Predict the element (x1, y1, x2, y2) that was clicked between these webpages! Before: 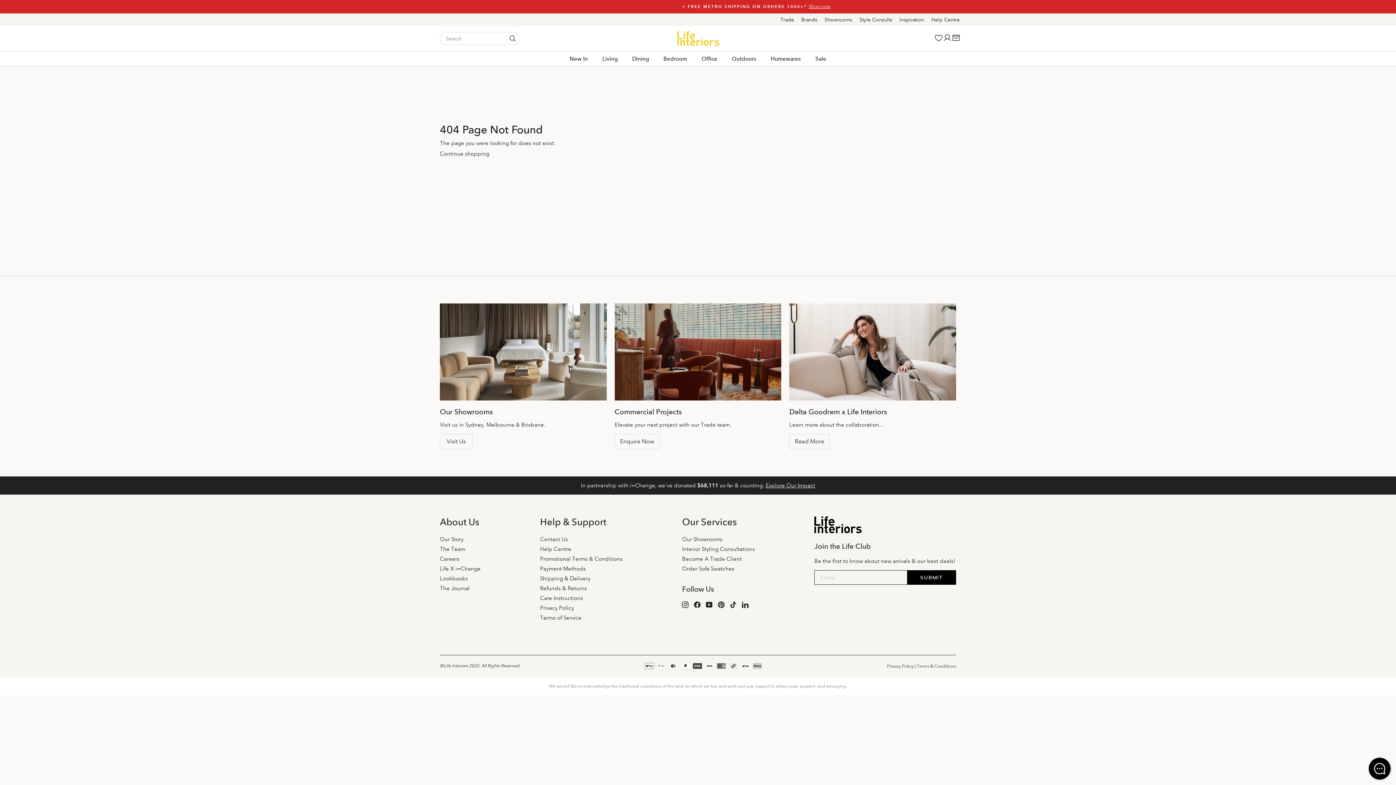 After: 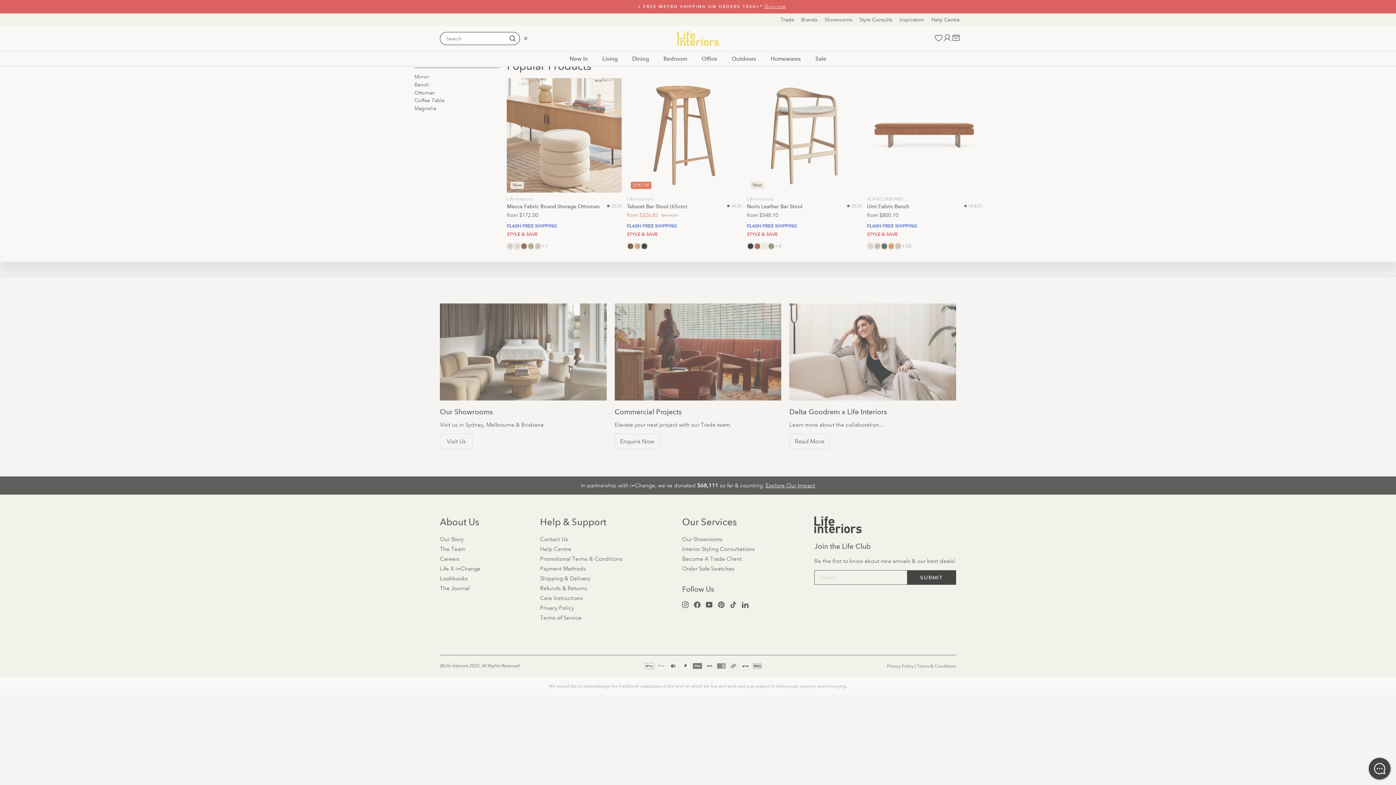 Action: bbox: (506, 31, 520, 45) label: Search